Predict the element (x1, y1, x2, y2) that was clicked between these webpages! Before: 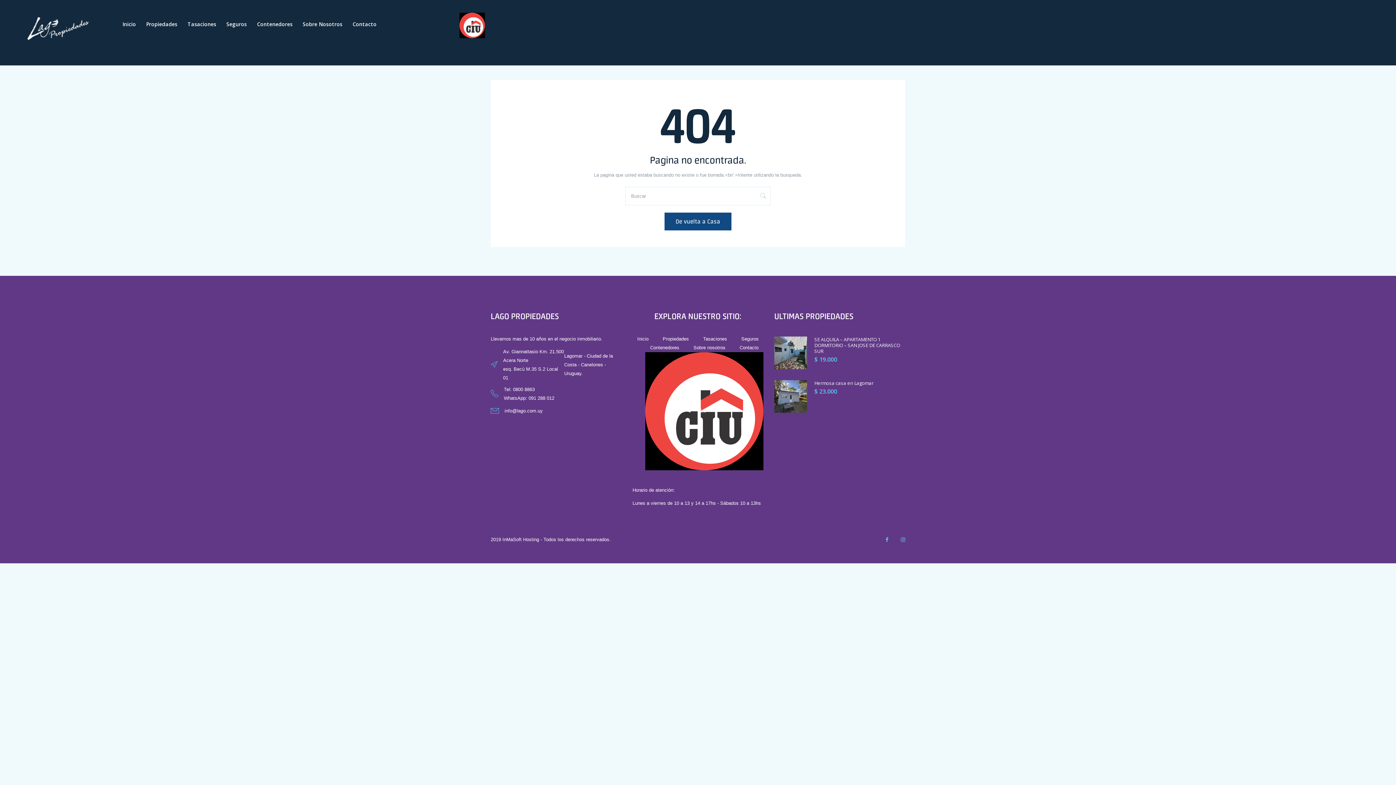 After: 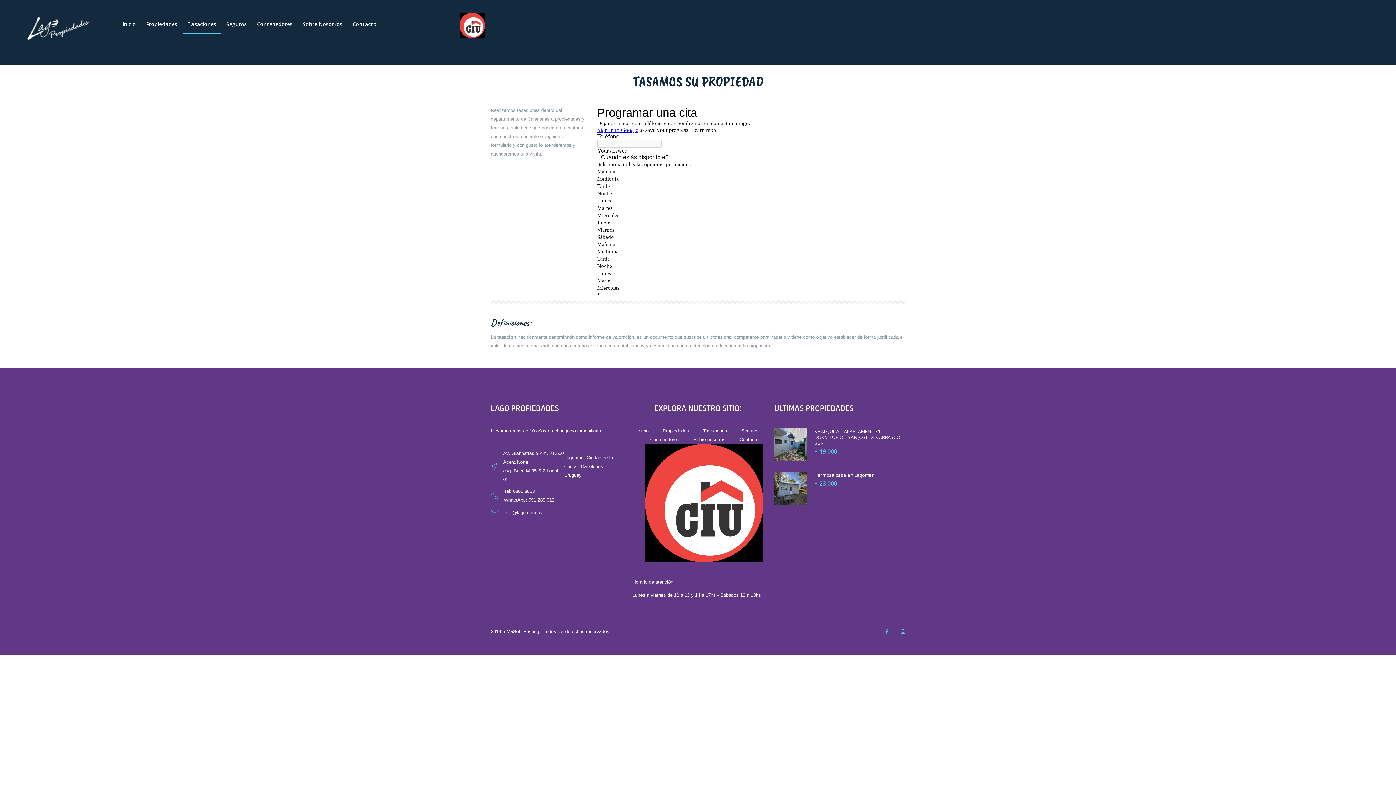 Action: bbox: (703, 336, 727, 341) label: Tasaciones